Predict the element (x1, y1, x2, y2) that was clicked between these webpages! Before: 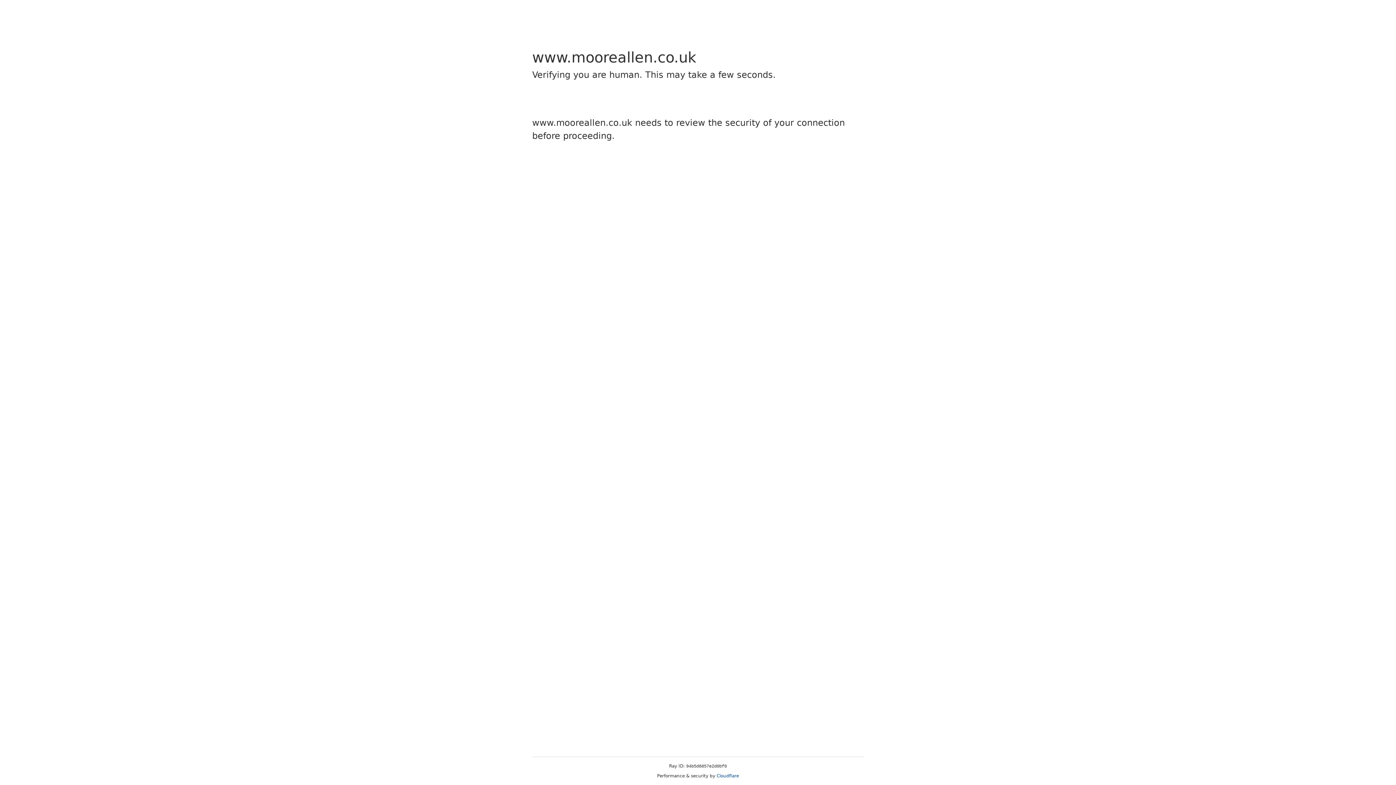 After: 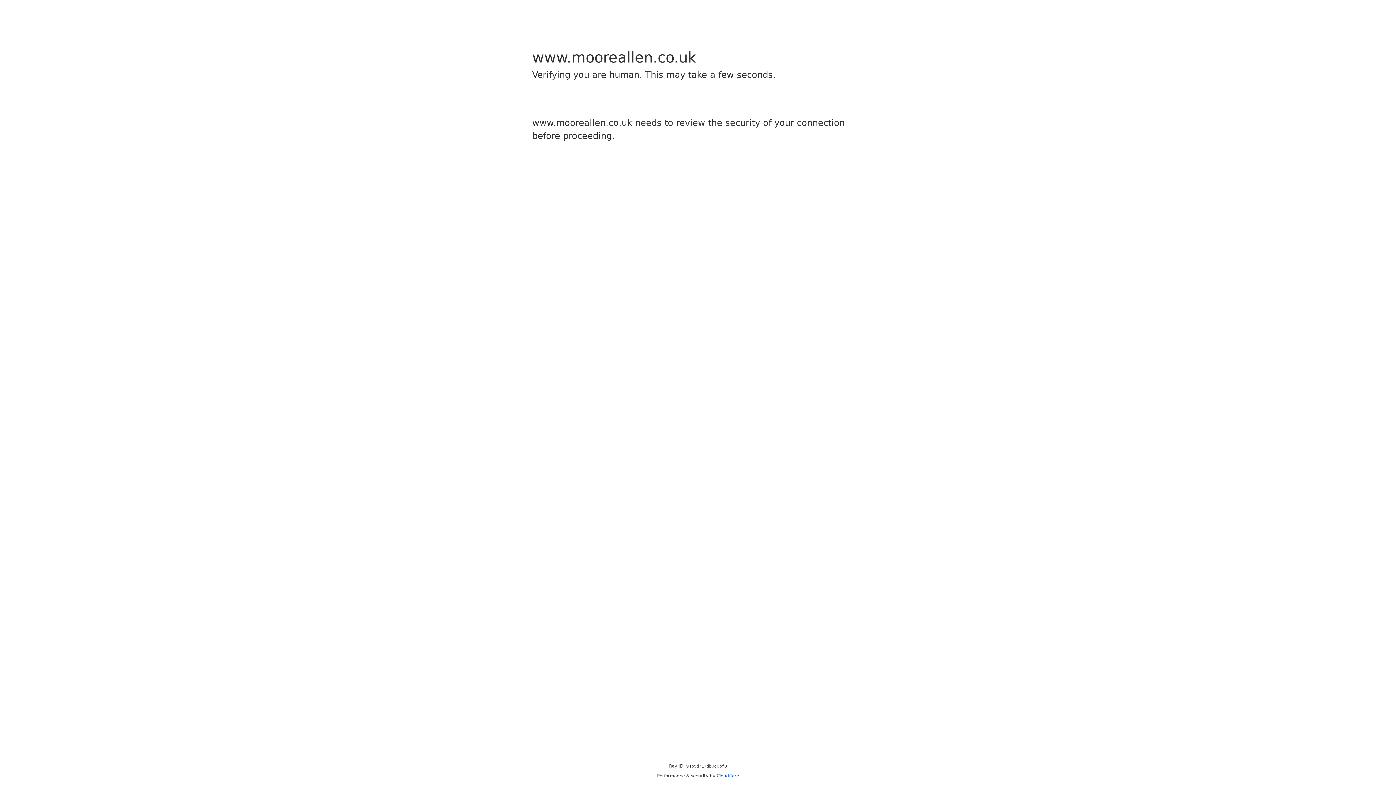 Action: bbox: (716, 773, 739, 778) label: Cloudflare